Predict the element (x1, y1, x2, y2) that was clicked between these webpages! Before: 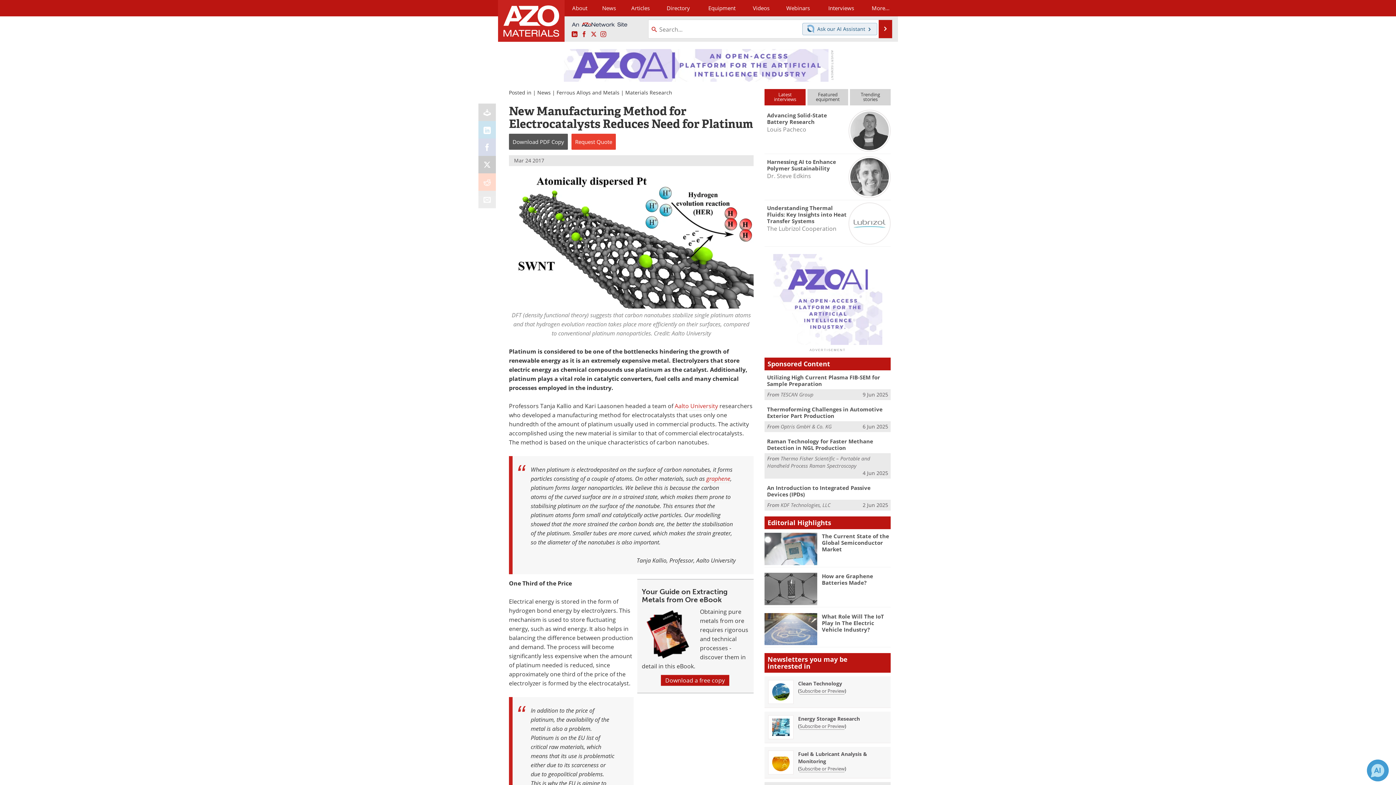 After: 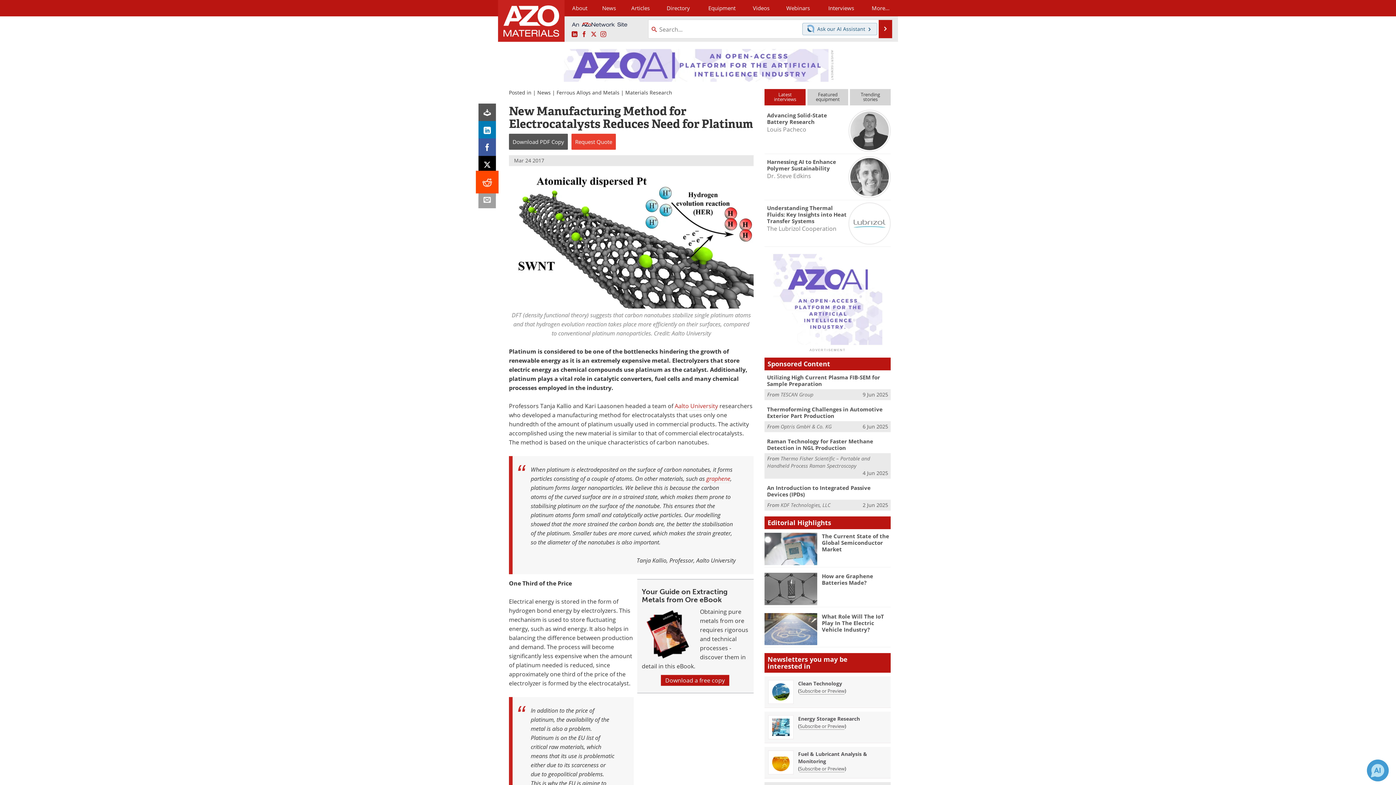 Action: bbox: (478, 173, 496, 190)